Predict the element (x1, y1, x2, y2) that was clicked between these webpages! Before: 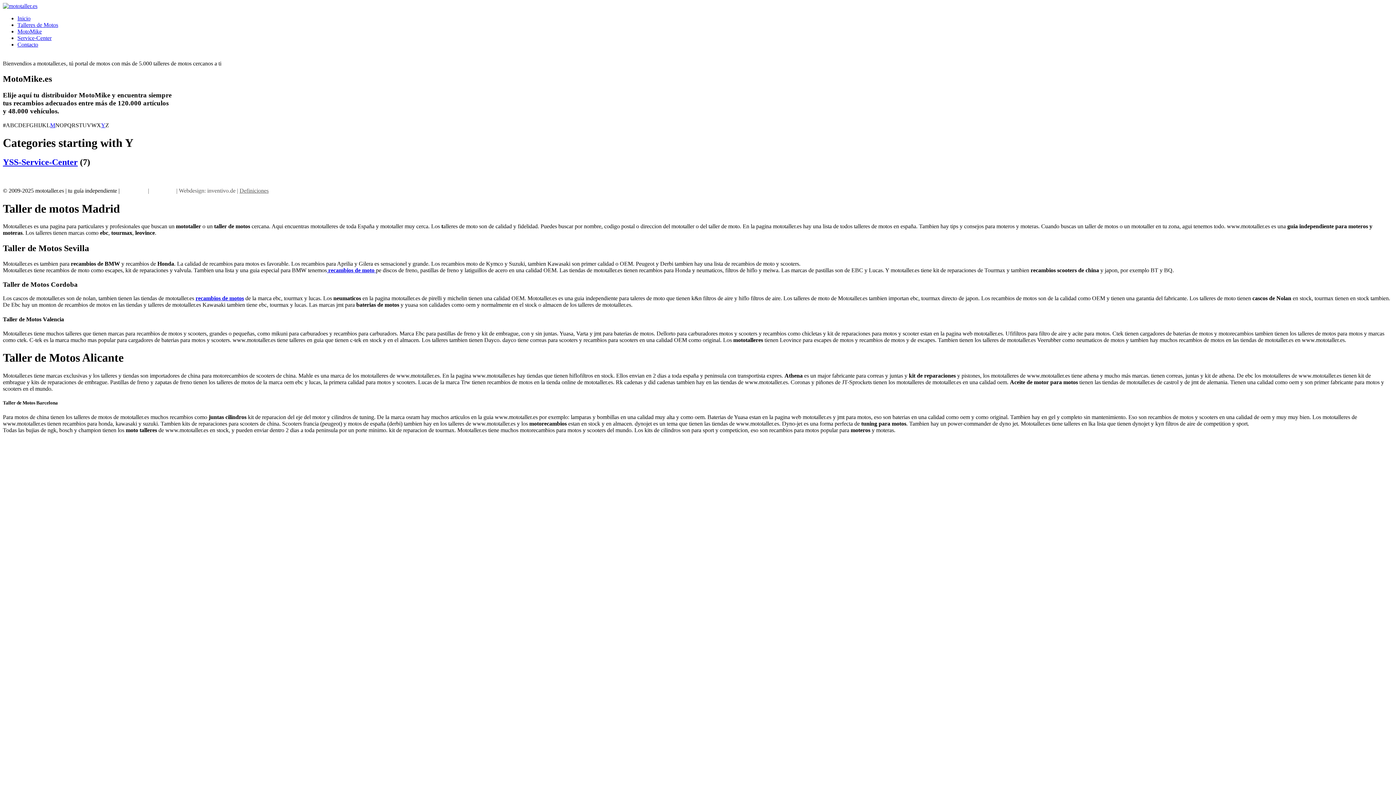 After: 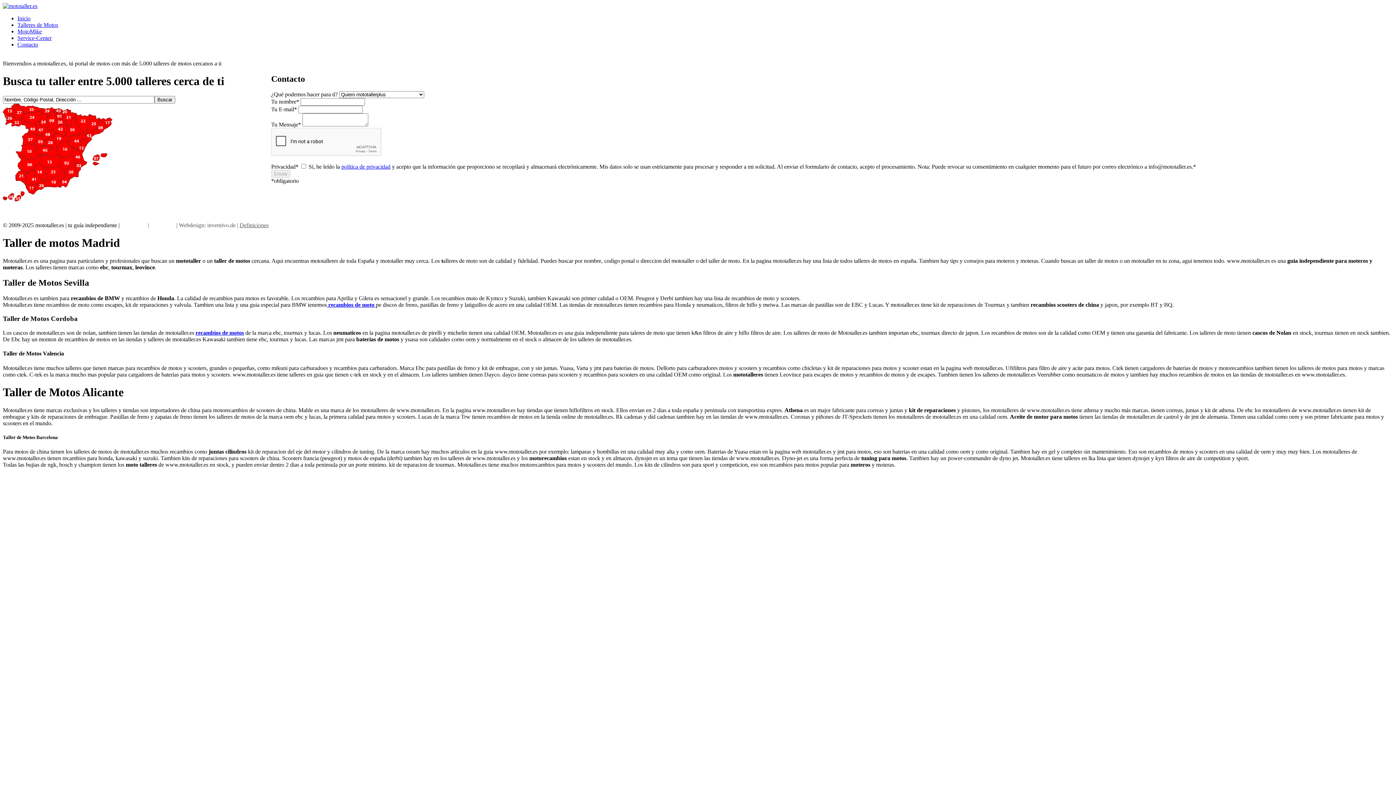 Action: label: Contacto bbox: (17, 41, 38, 47)